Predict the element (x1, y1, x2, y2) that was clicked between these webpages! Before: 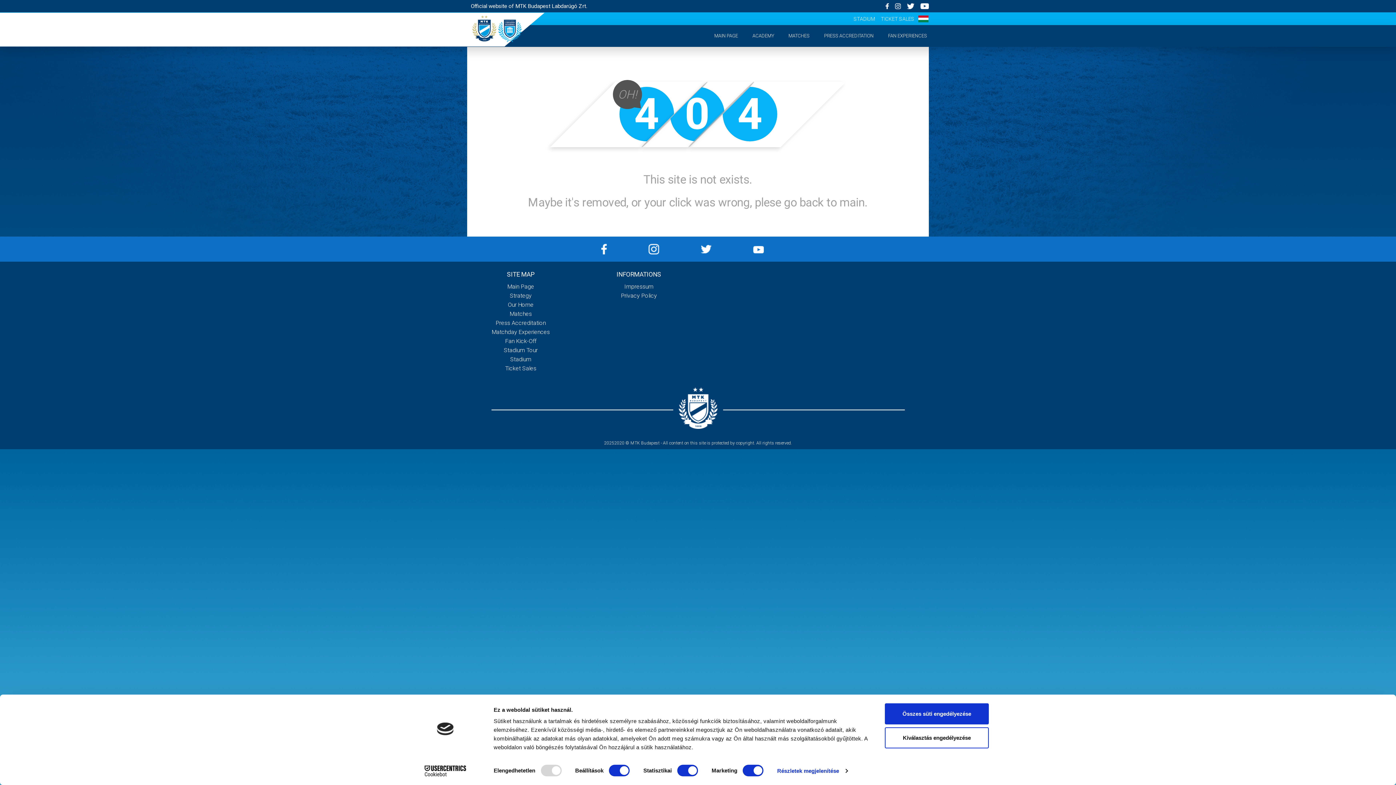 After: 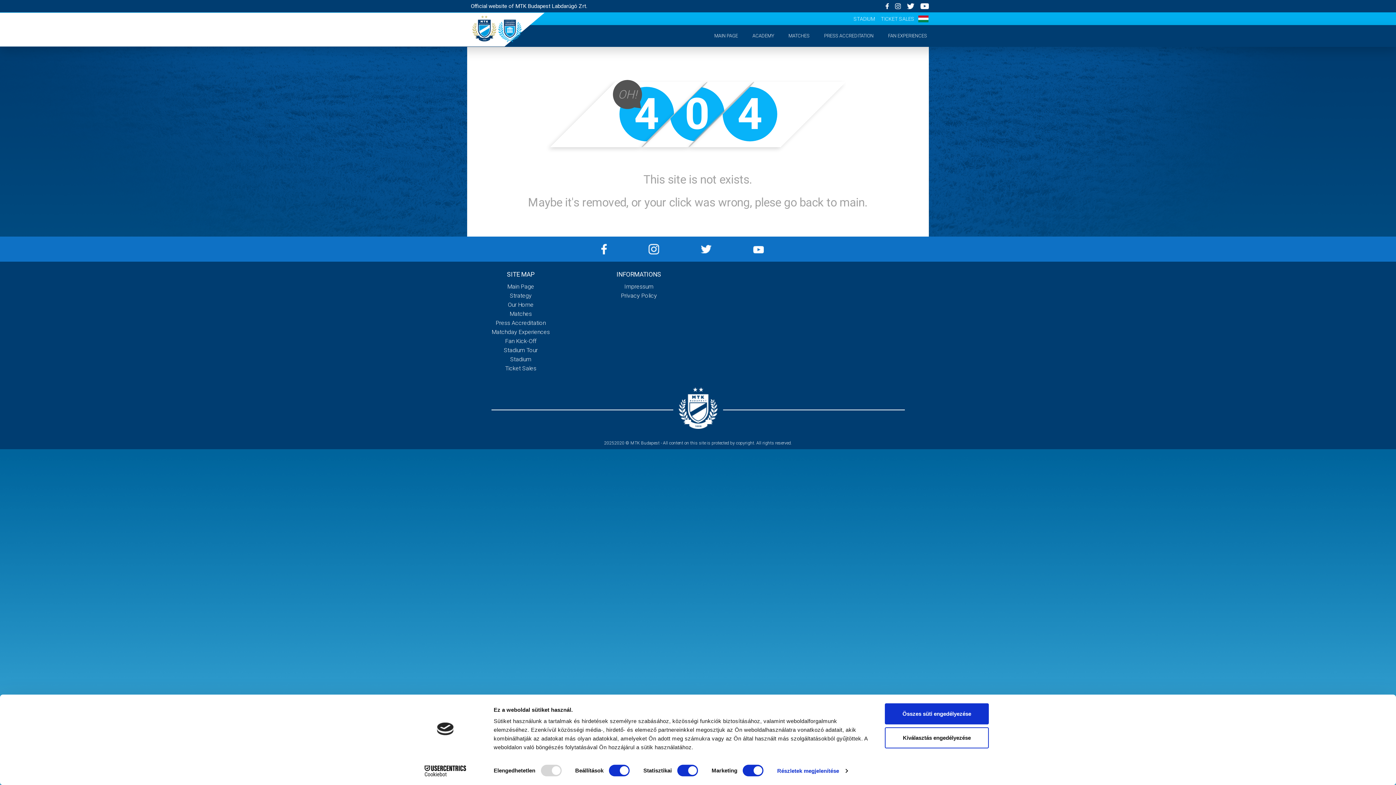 Action: bbox: (753, 245, 800, 253)